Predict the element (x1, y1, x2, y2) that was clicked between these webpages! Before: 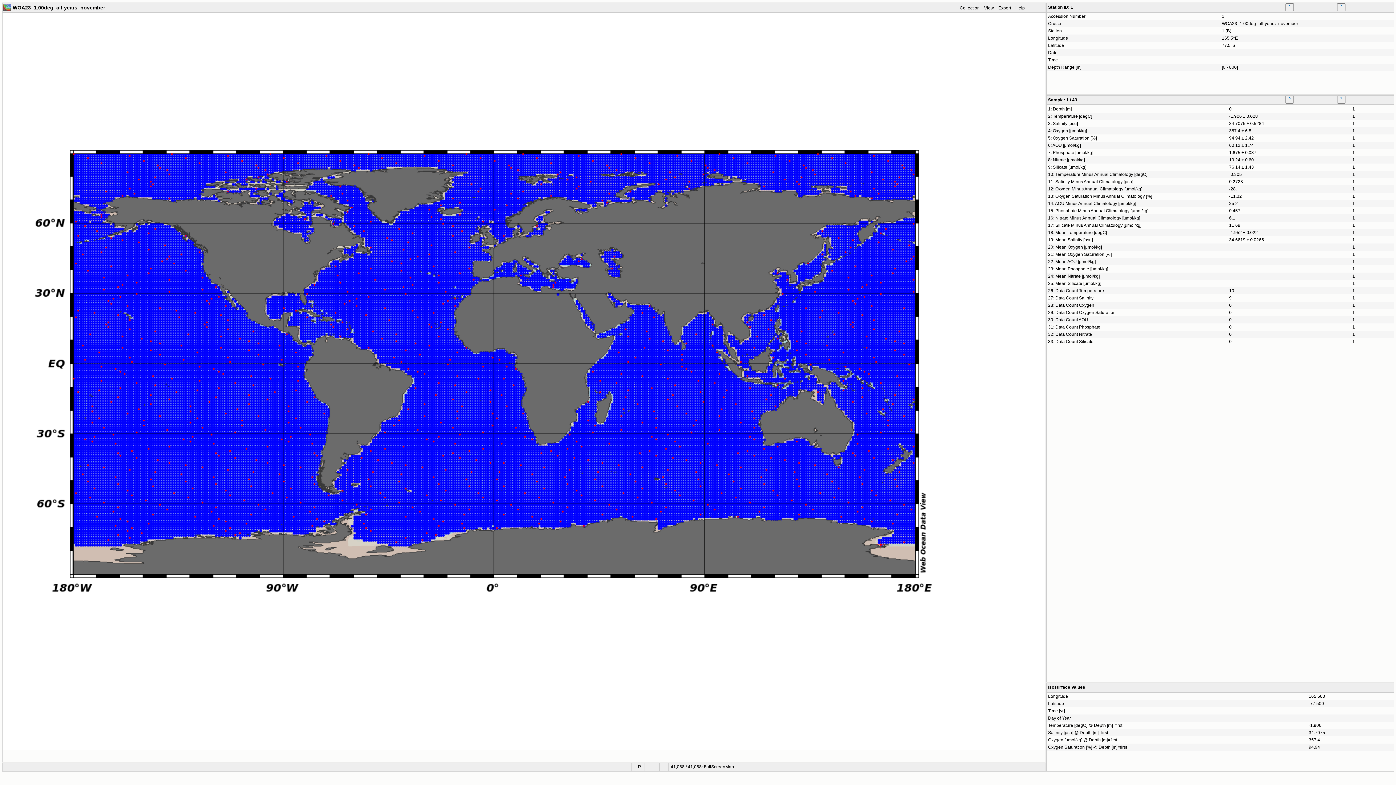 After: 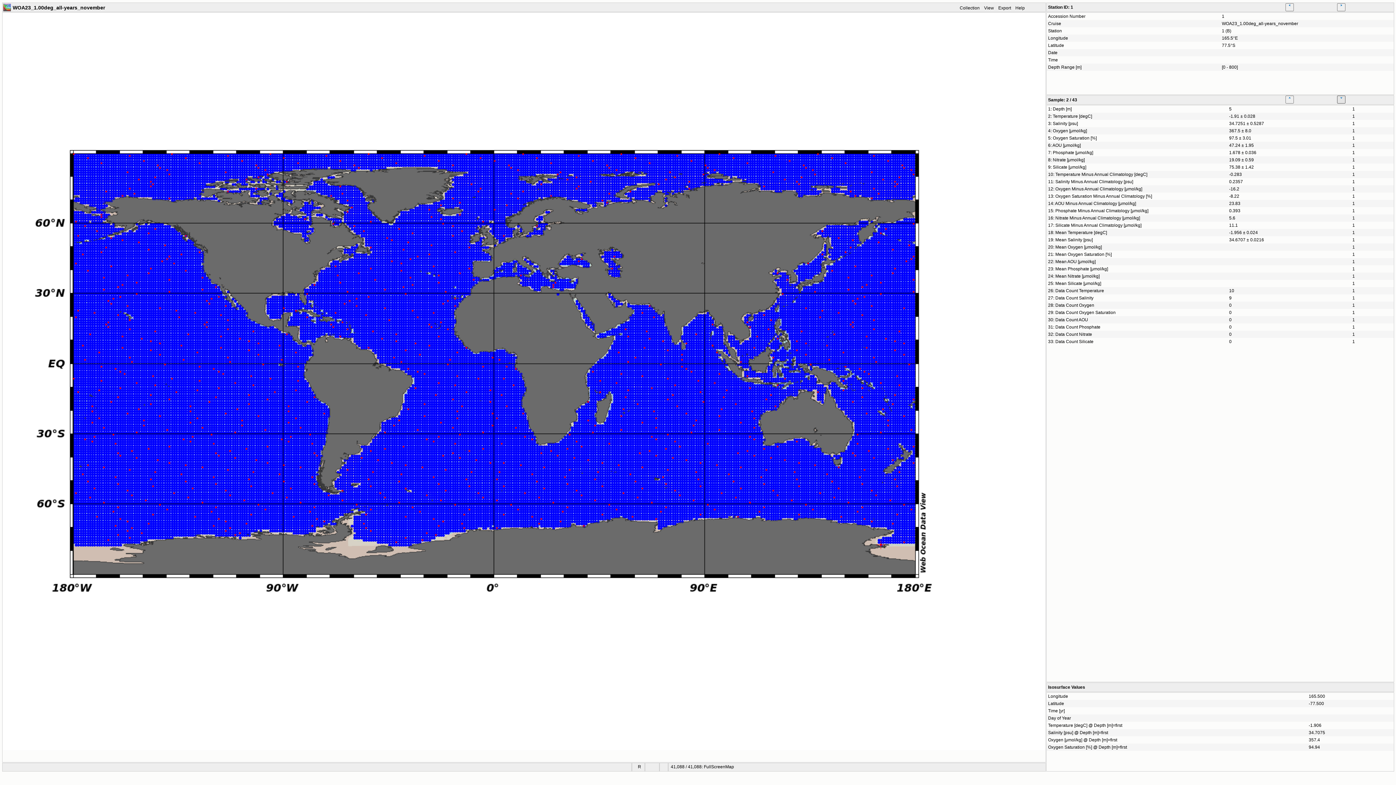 Action: label: ˅ bbox: (1337, 95, 1345, 103)